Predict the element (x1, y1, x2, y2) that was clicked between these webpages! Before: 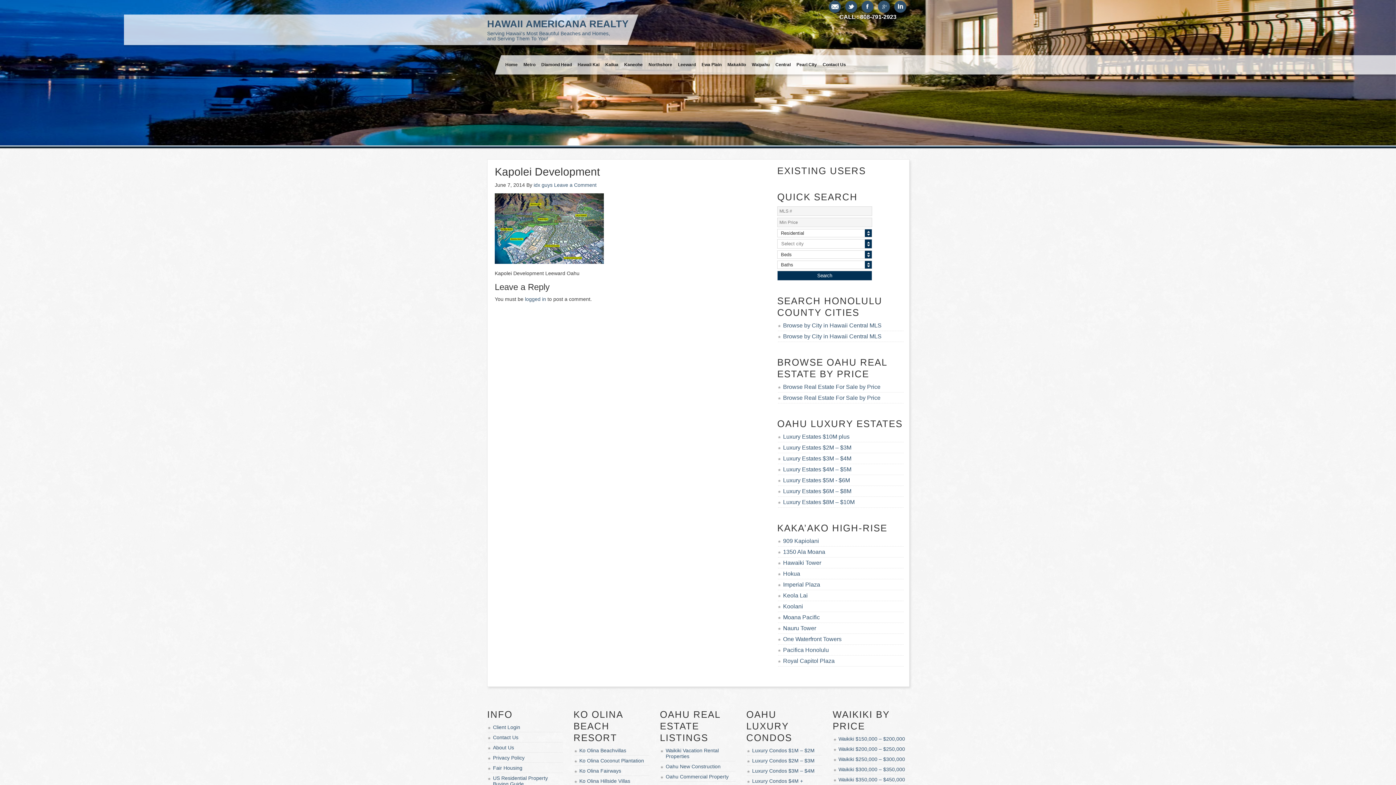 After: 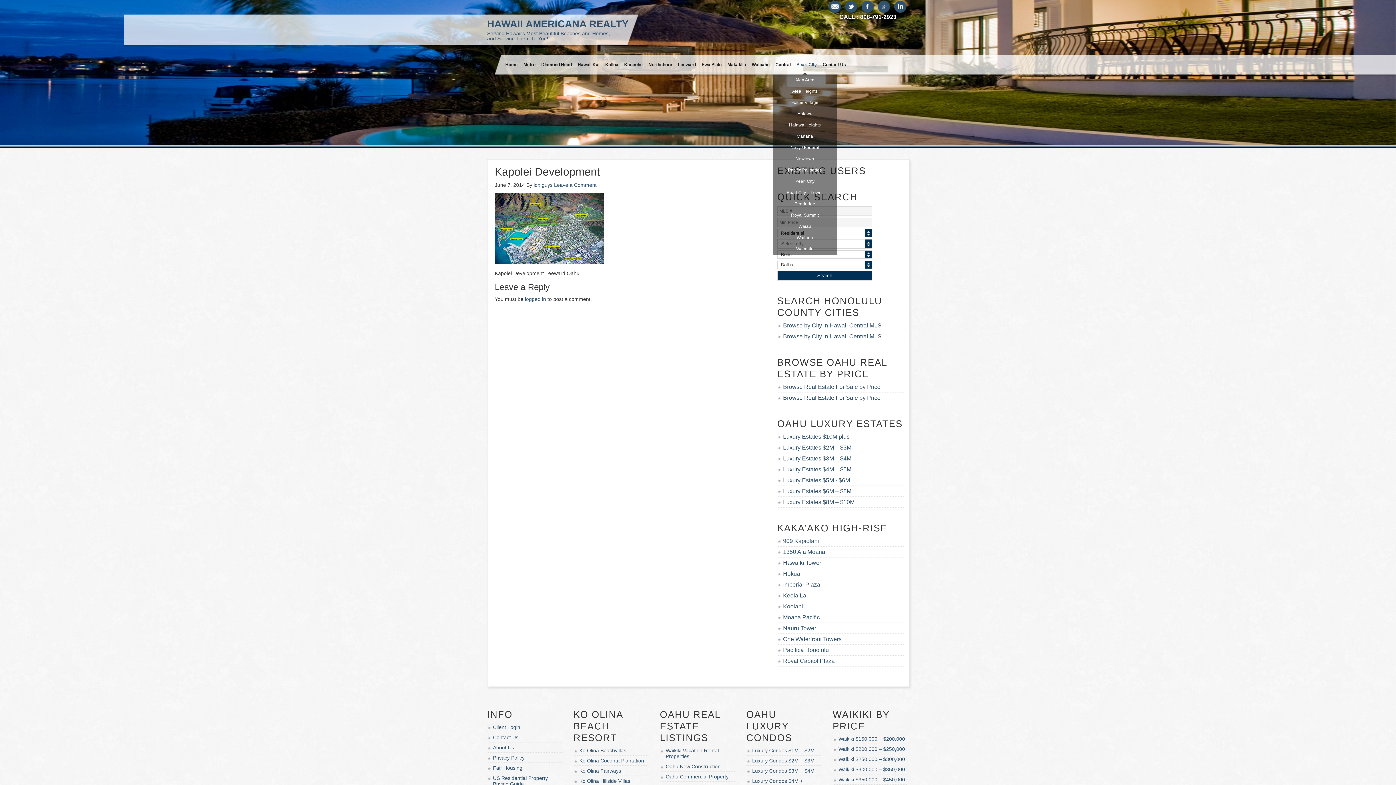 Action: label: Pearl City bbox: (793, 55, 820, 74)